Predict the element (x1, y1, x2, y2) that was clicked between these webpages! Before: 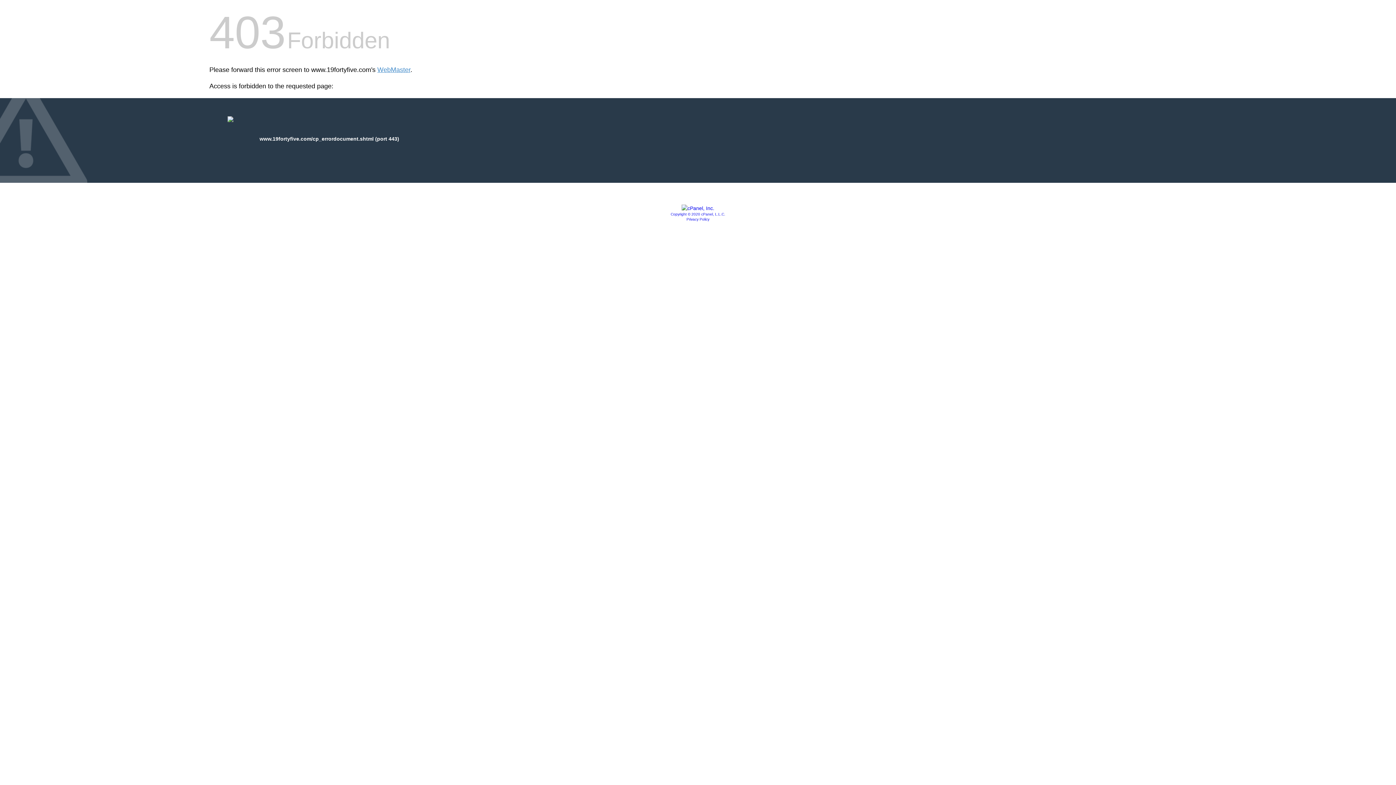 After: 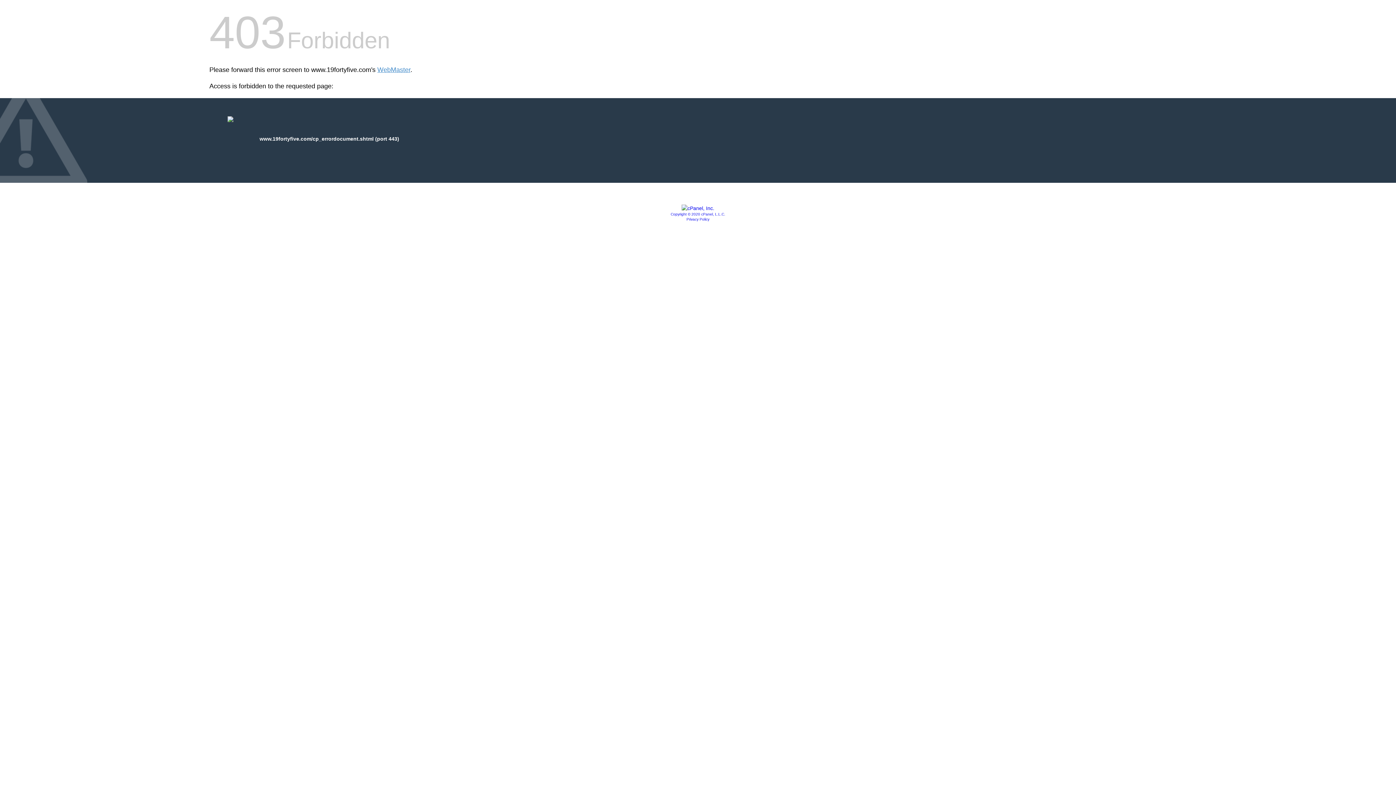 Action: label: Copyright © 2020 cPanel, L.L.C. bbox: (670, 212, 725, 216)